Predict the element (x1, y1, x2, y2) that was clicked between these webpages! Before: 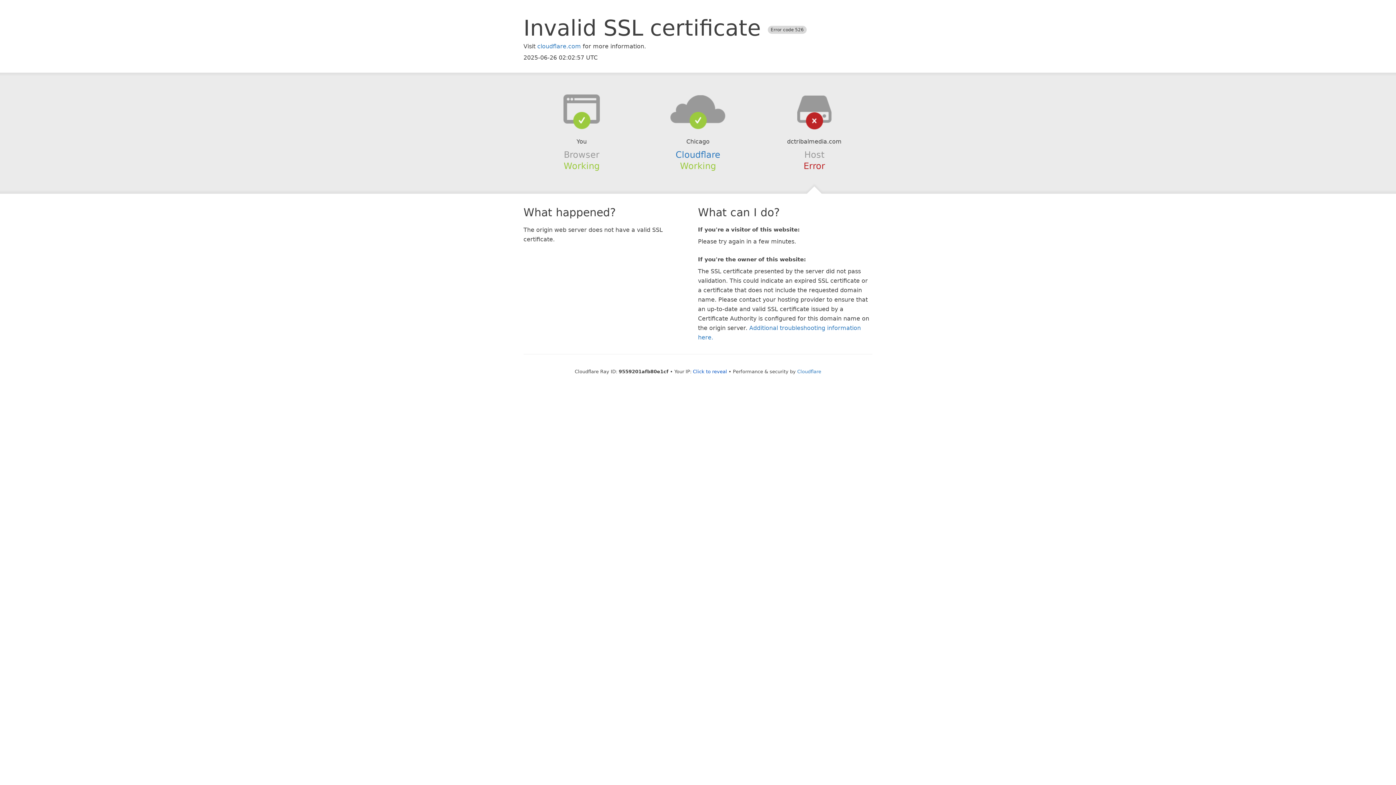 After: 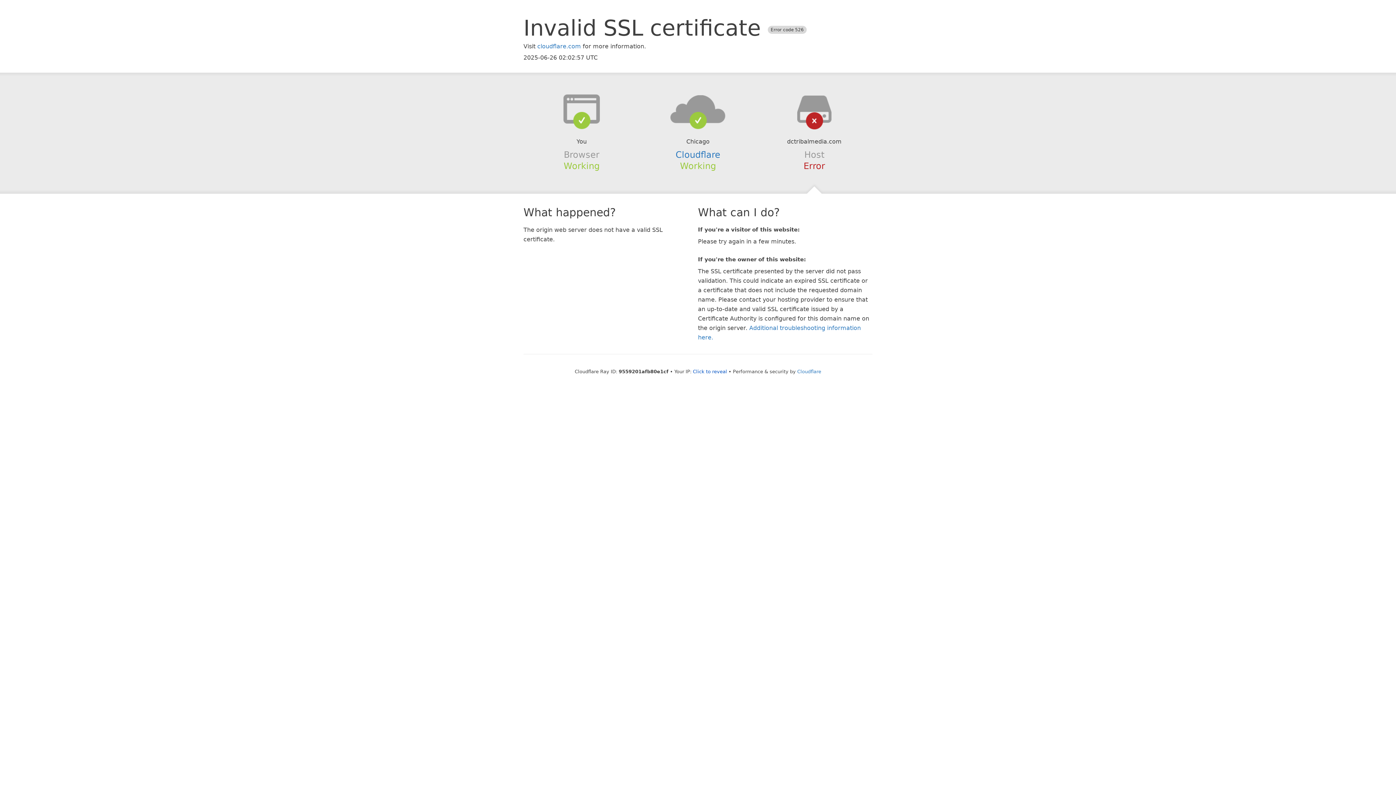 Action: bbox: (639, 94, 756, 123)